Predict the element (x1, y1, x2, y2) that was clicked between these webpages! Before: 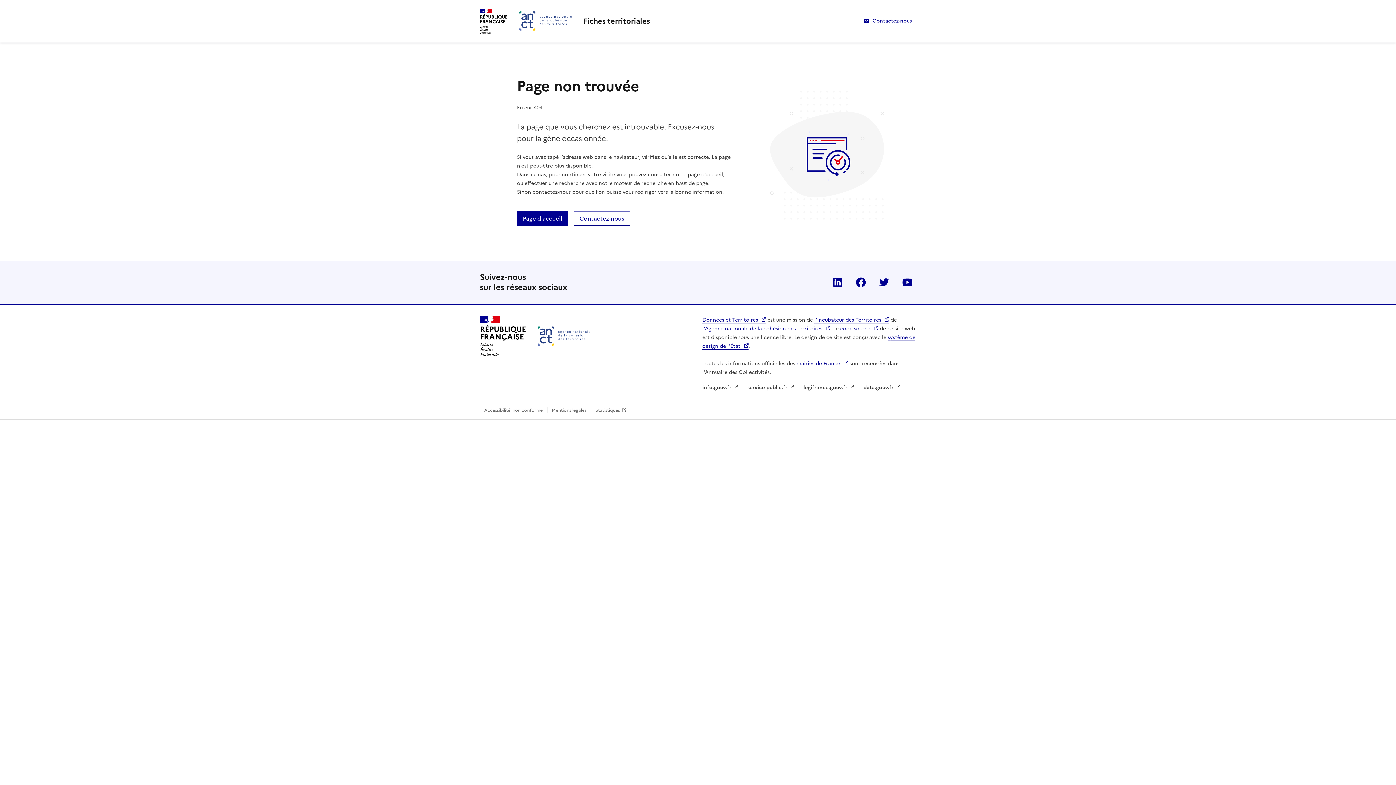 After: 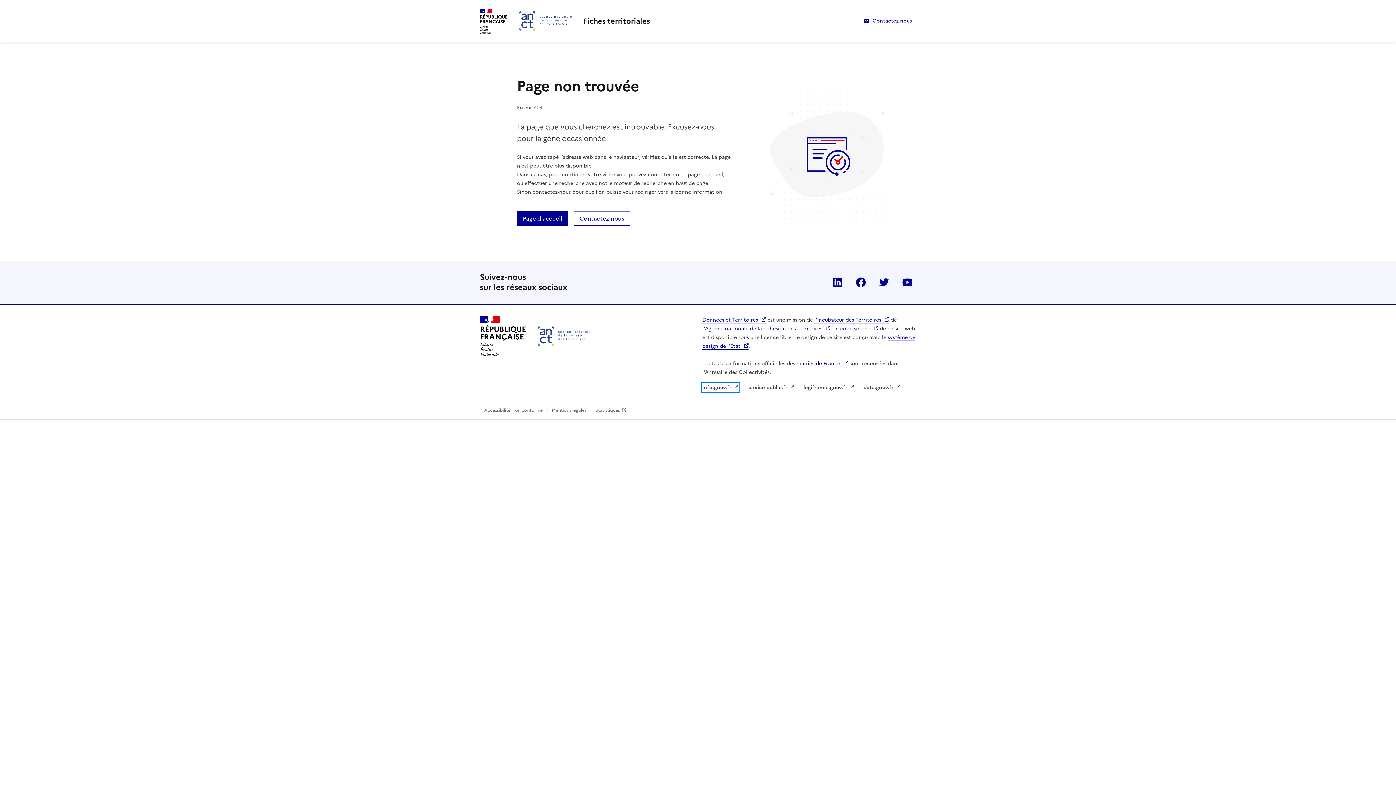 Action: bbox: (702, 383, 738, 391) label: info.gouv.fr